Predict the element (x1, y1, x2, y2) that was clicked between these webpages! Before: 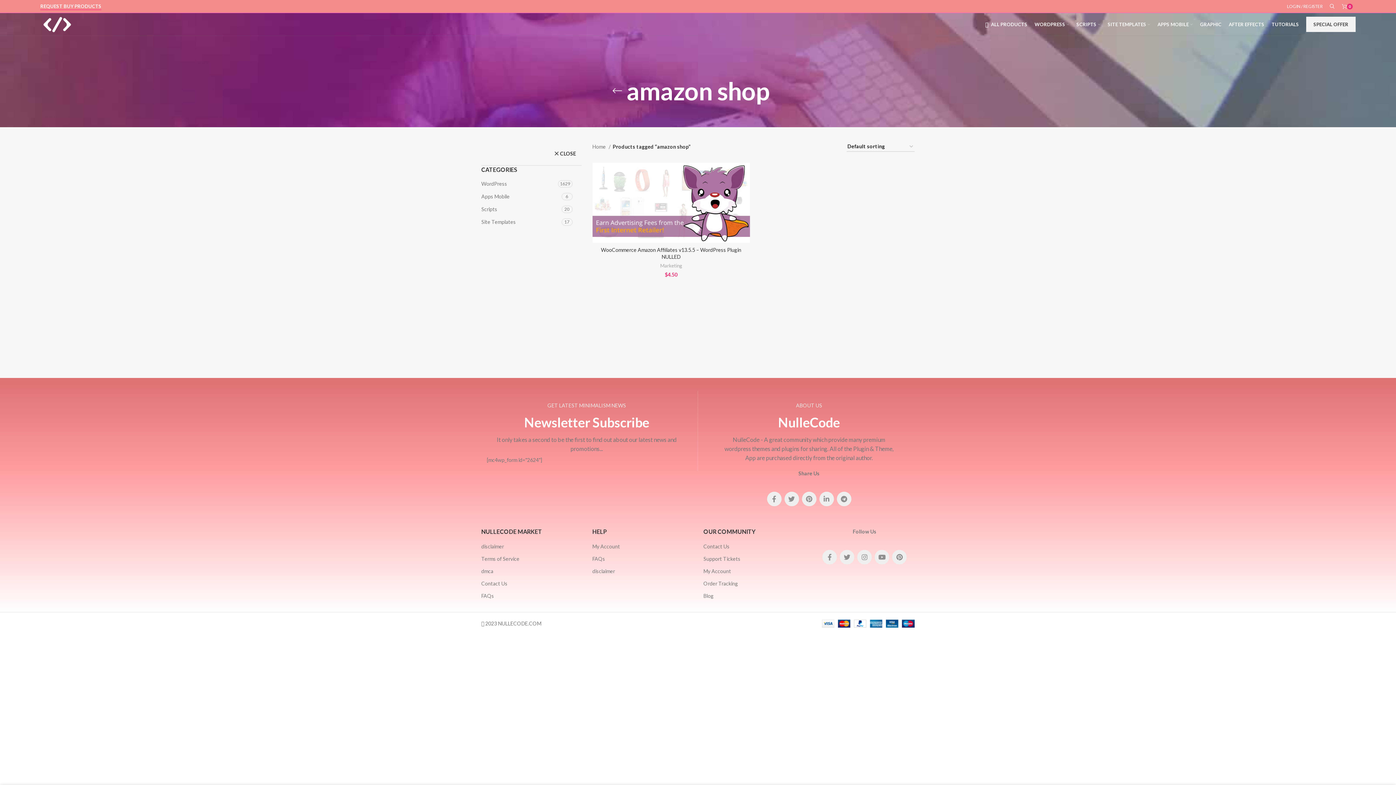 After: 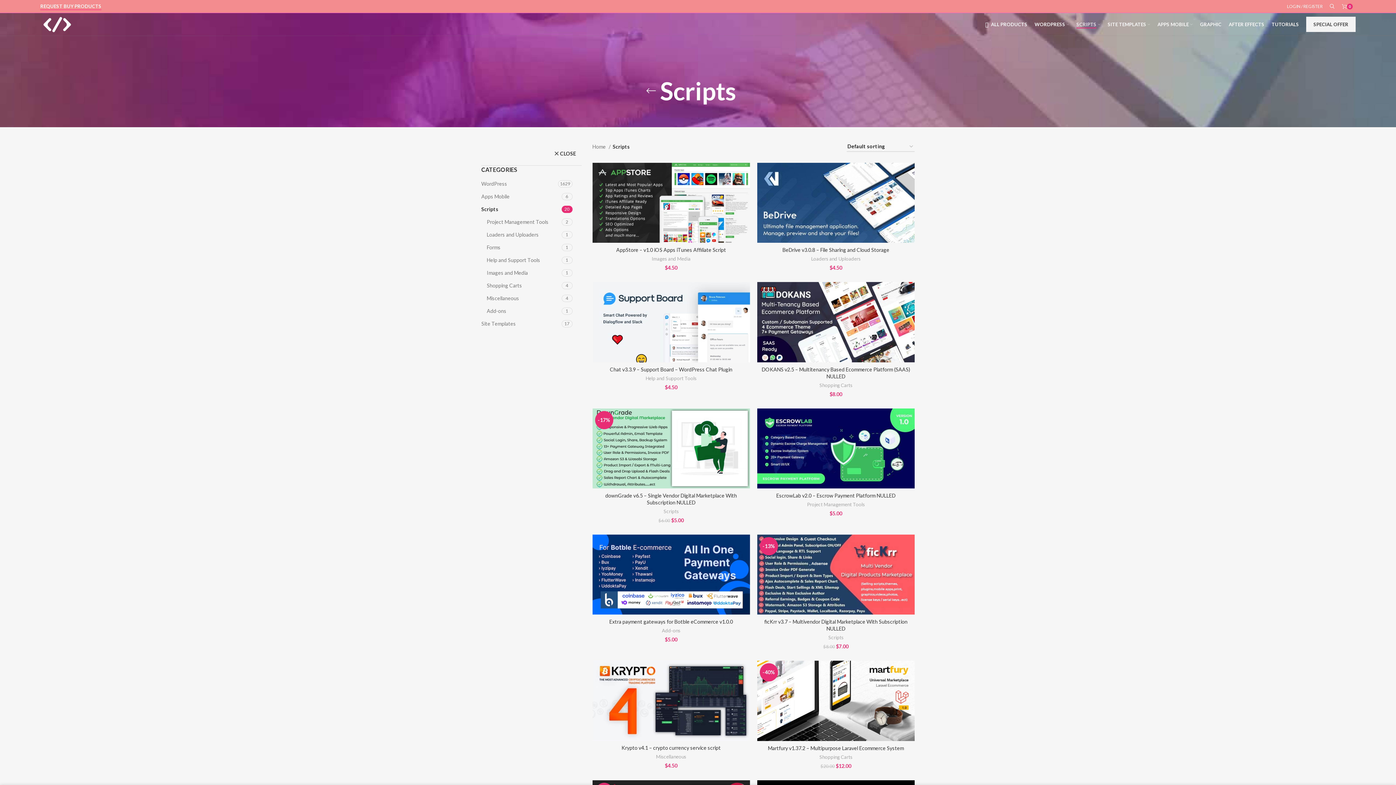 Action: bbox: (481, 202, 561, 215) label: Scripts